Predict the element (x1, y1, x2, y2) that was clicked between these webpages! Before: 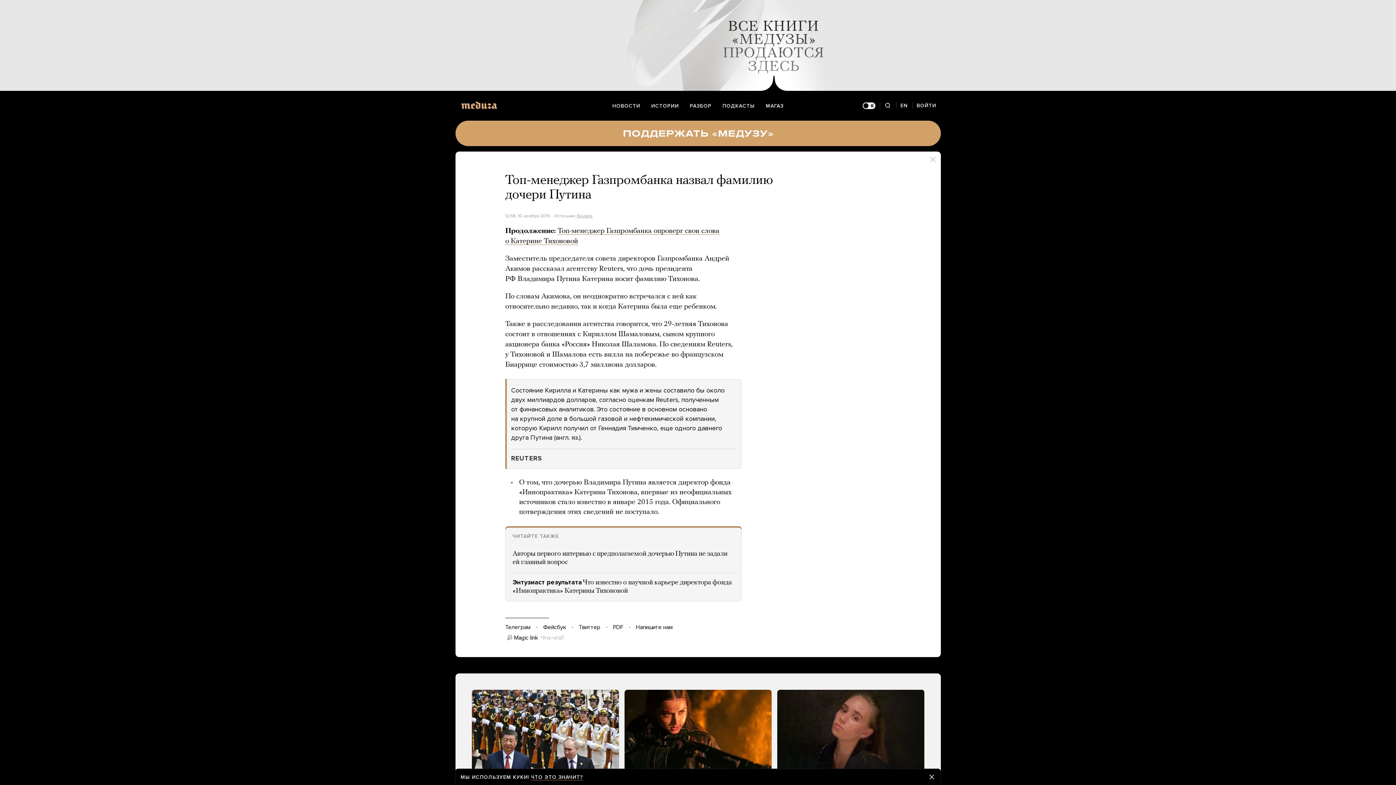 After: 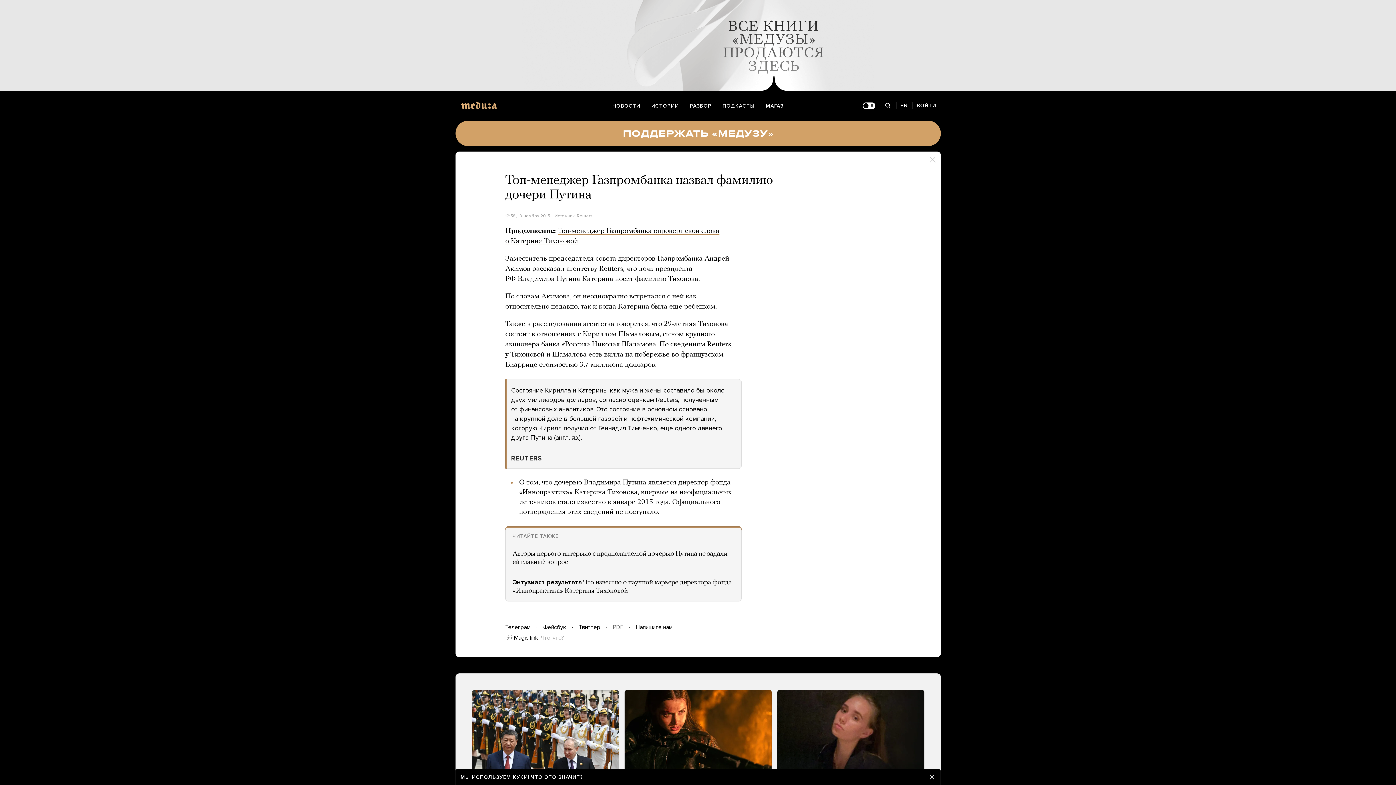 Action: label: PDF bbox: (613, 621, 623, 632)